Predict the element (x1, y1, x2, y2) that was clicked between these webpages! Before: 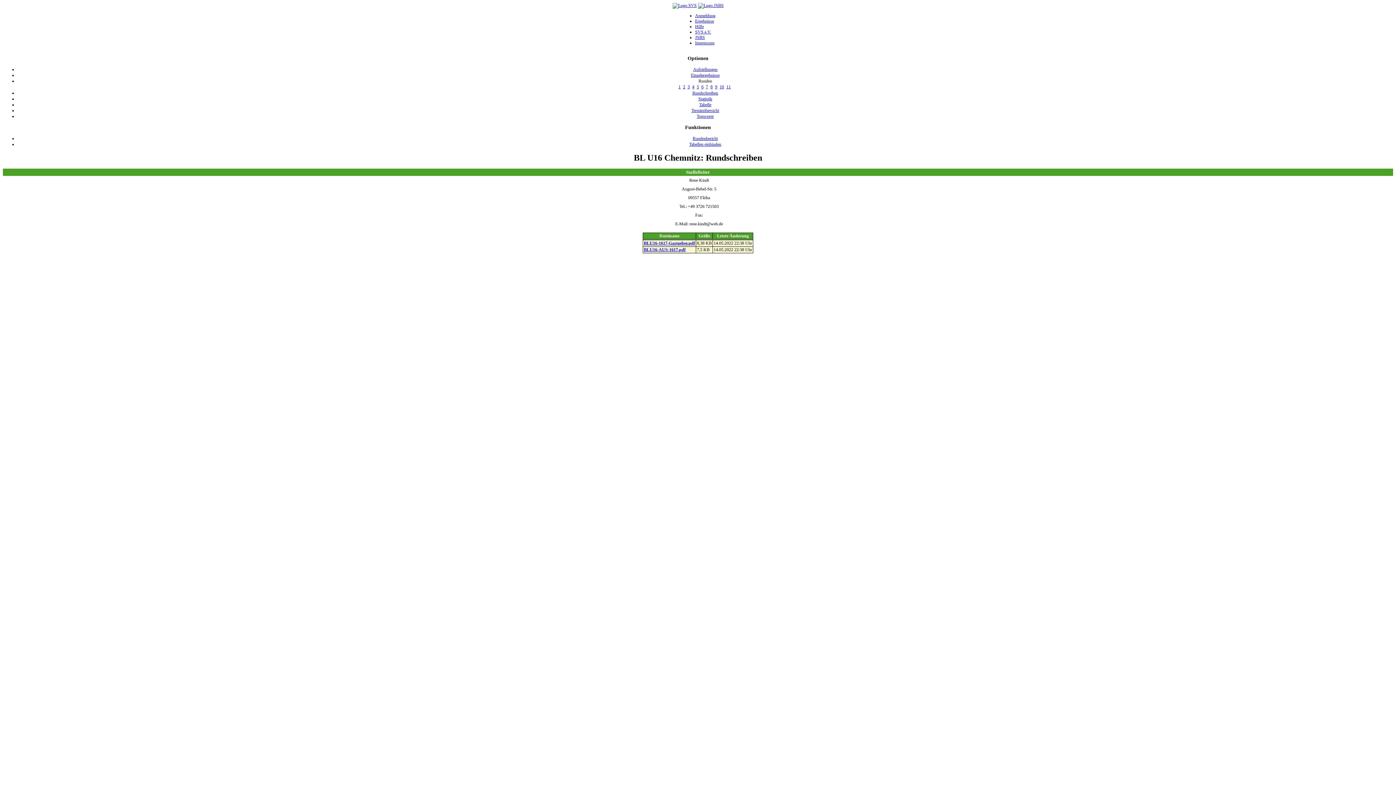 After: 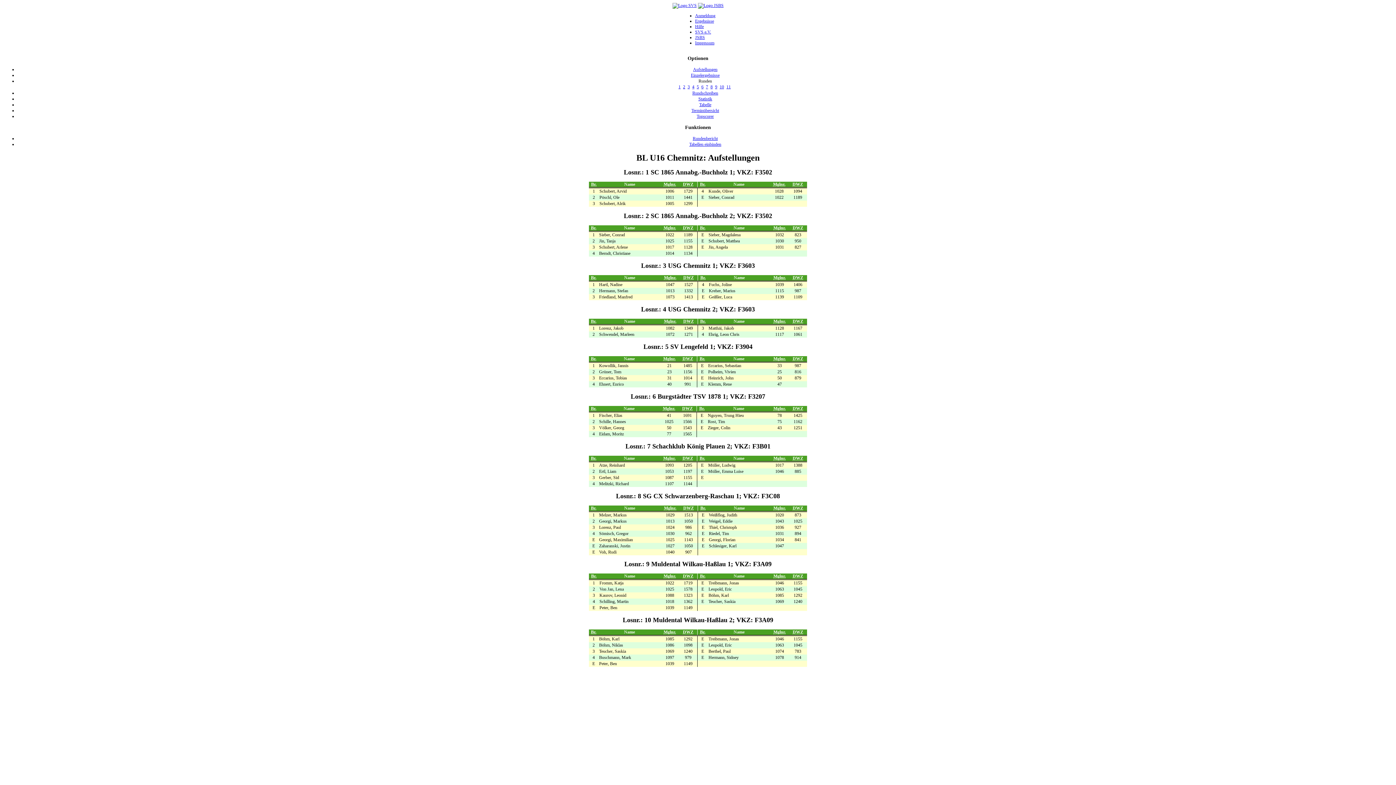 Action: bbox: (693, 66, 717, 72) label: Aufstellungen